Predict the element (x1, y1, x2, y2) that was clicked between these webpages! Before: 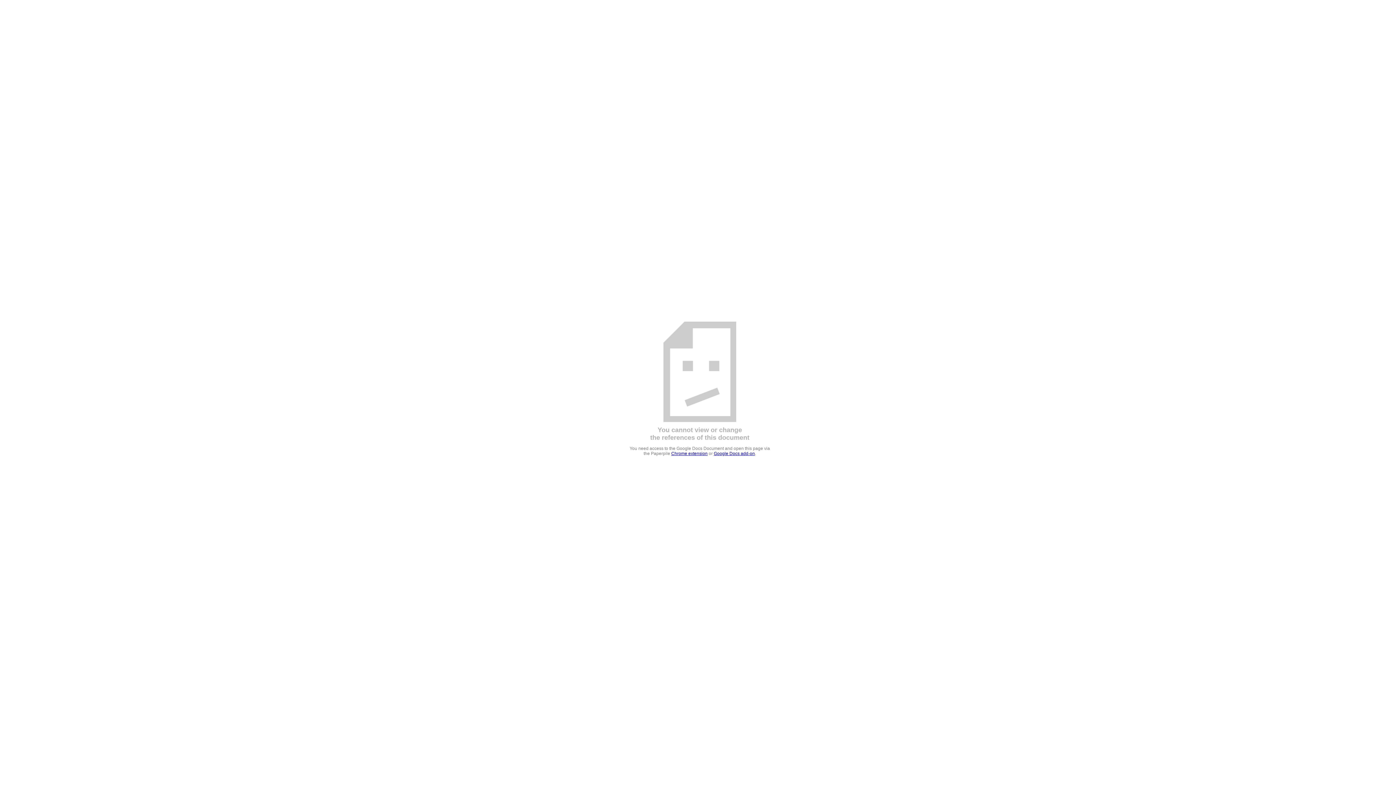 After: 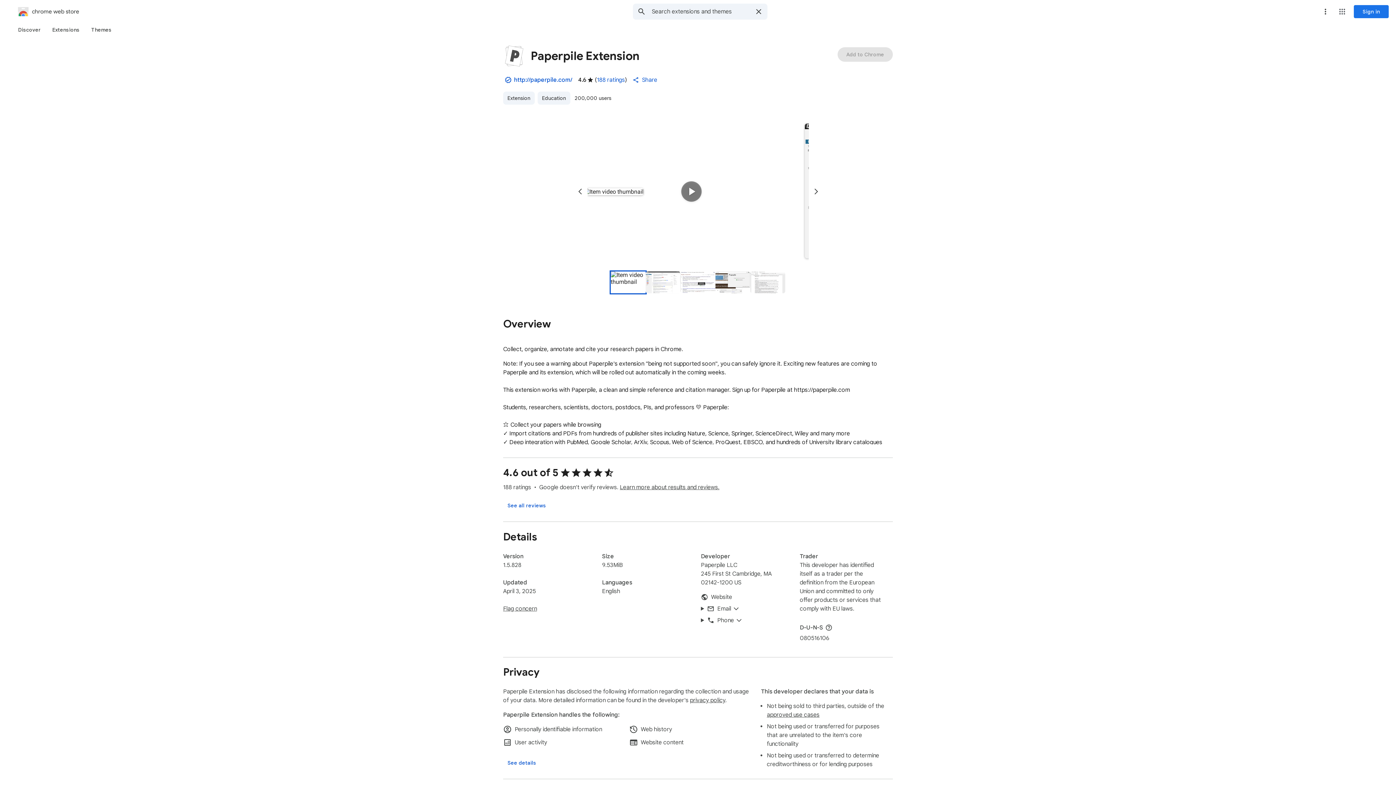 Action: label: Chrome extension bbox: (671, 451, 707, 456)